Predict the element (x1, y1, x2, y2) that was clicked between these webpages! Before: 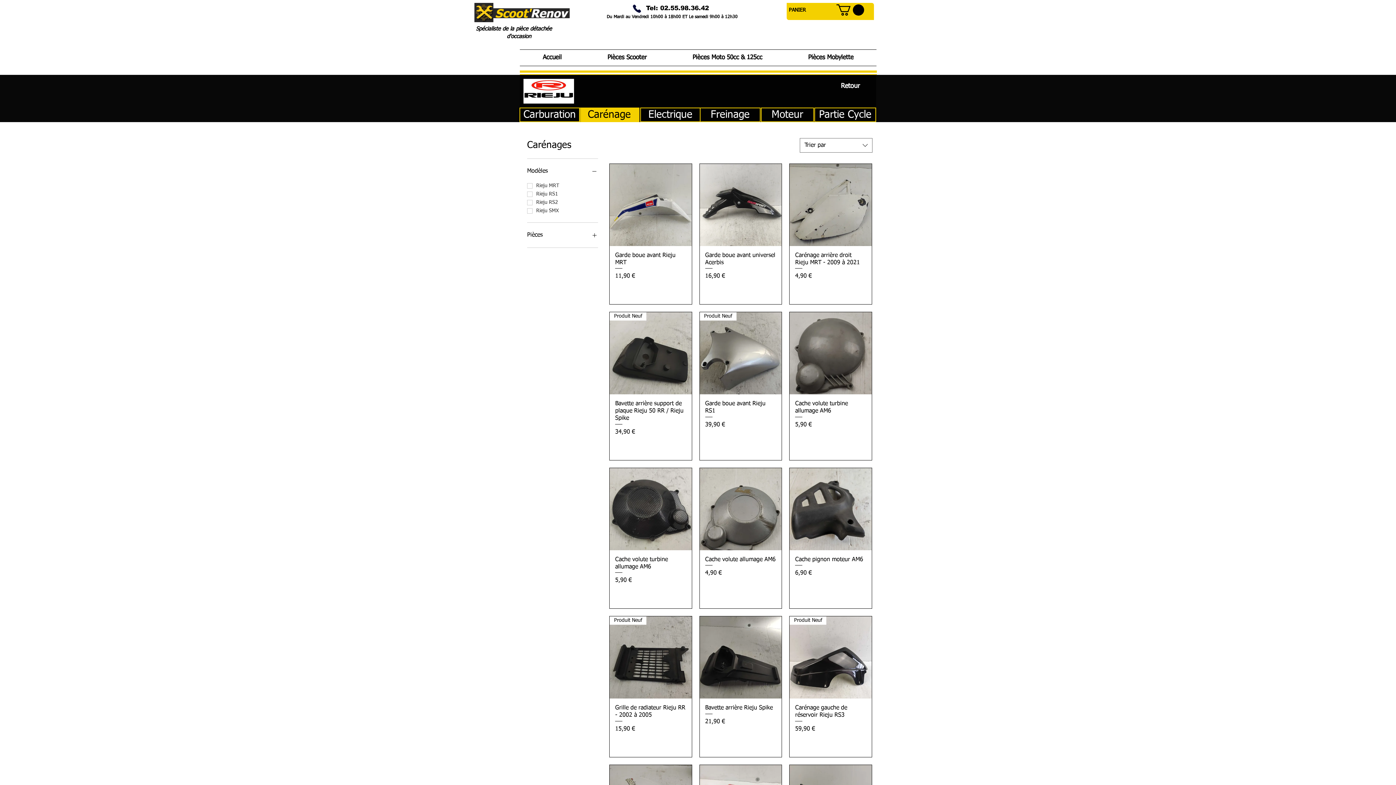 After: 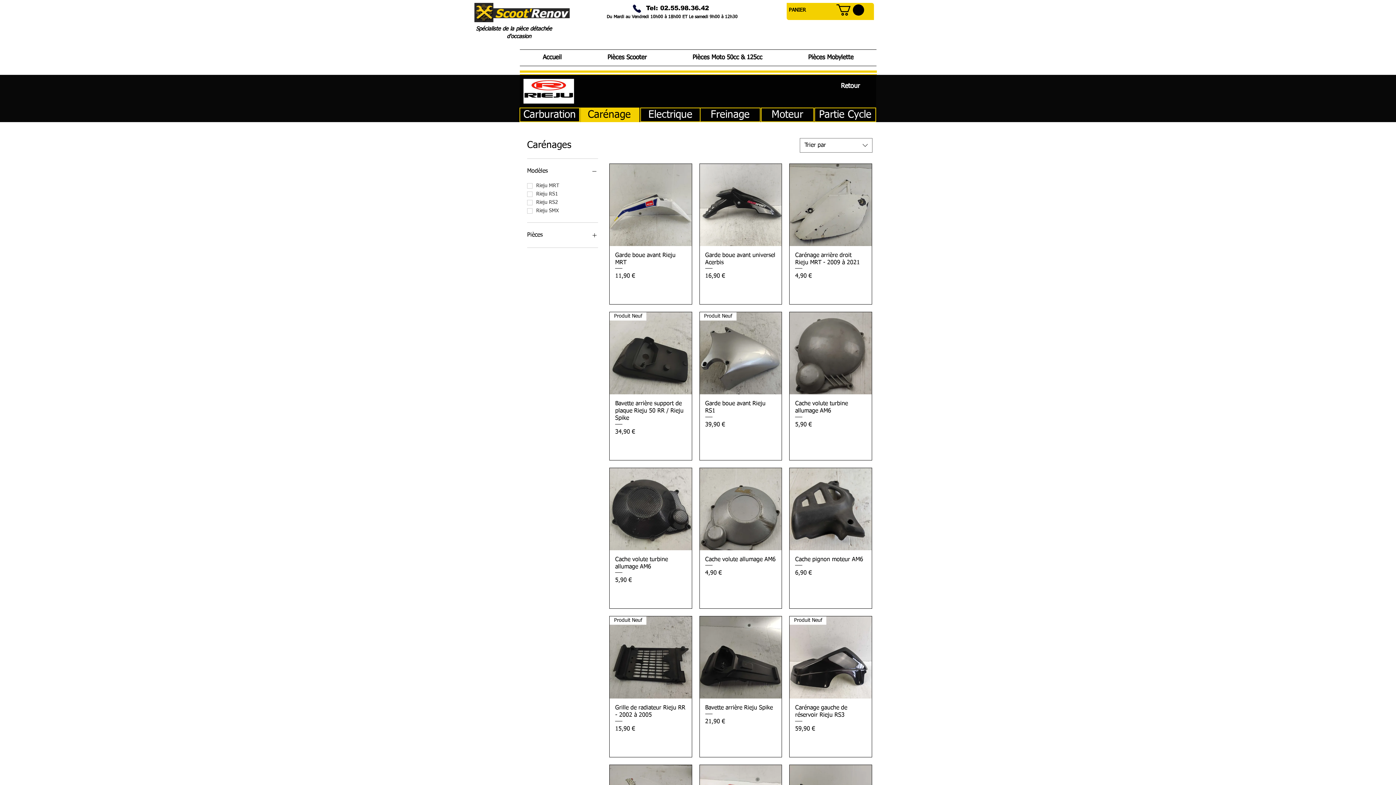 Action: label: Pièces bbox: (527, 230, 598, 240)